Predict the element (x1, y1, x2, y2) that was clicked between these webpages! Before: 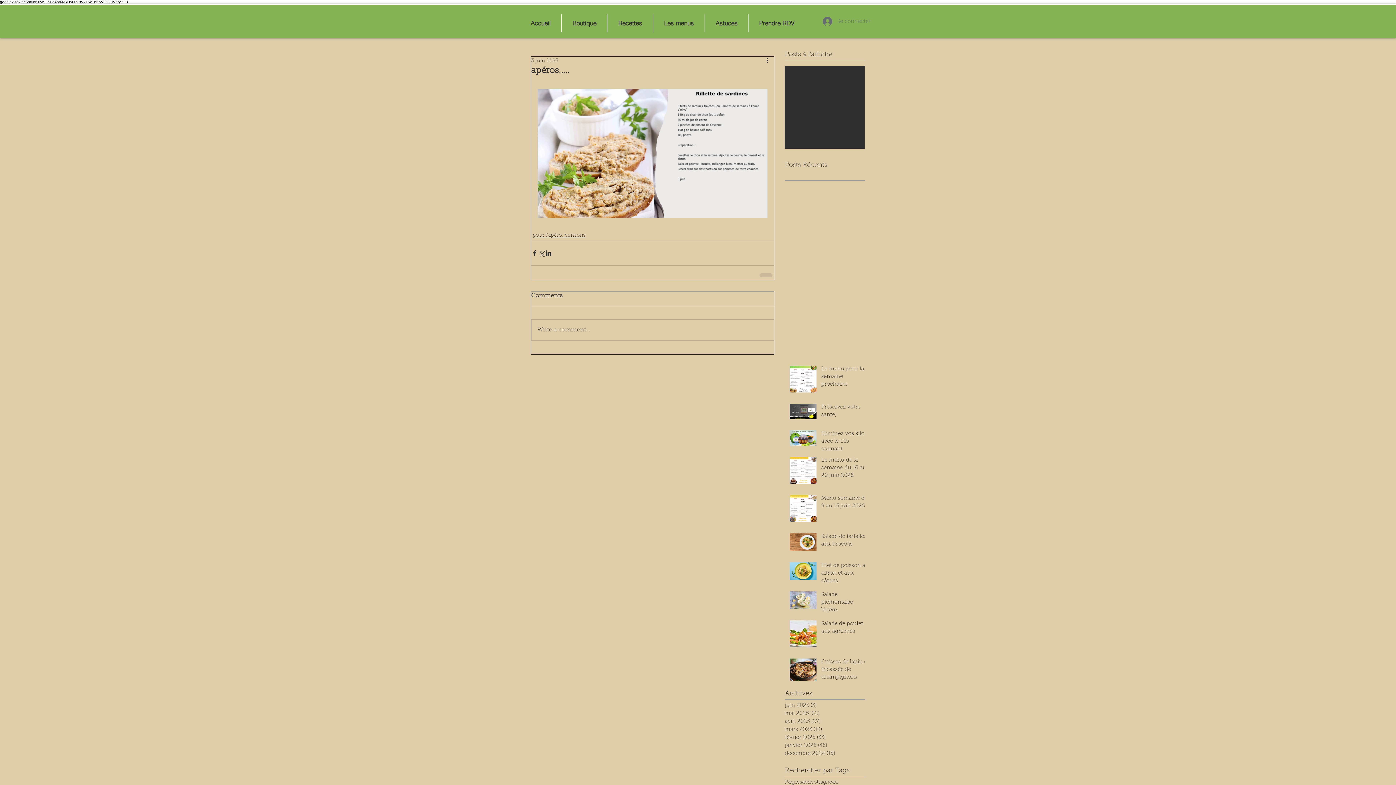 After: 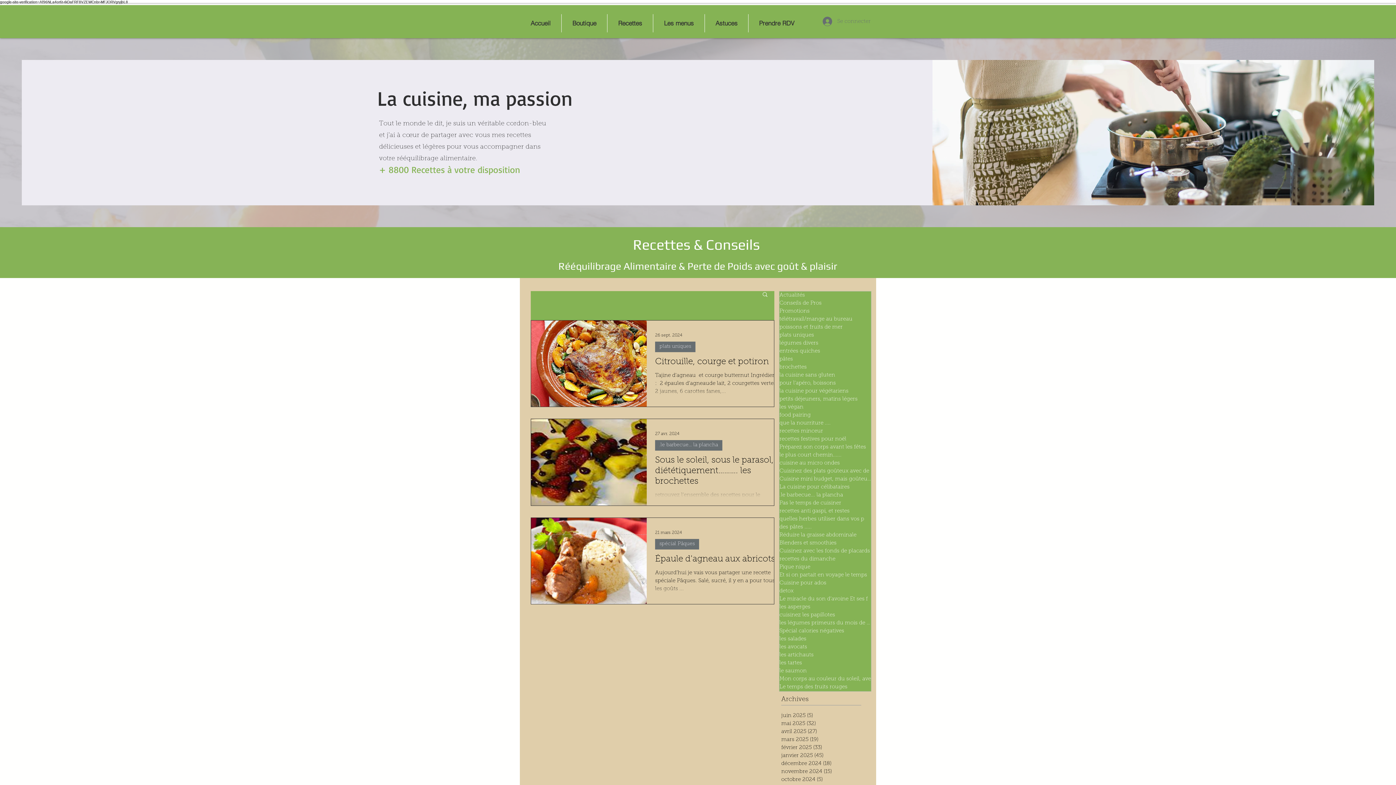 Action: label: agneau bbox: (820, 779, 838, 786)